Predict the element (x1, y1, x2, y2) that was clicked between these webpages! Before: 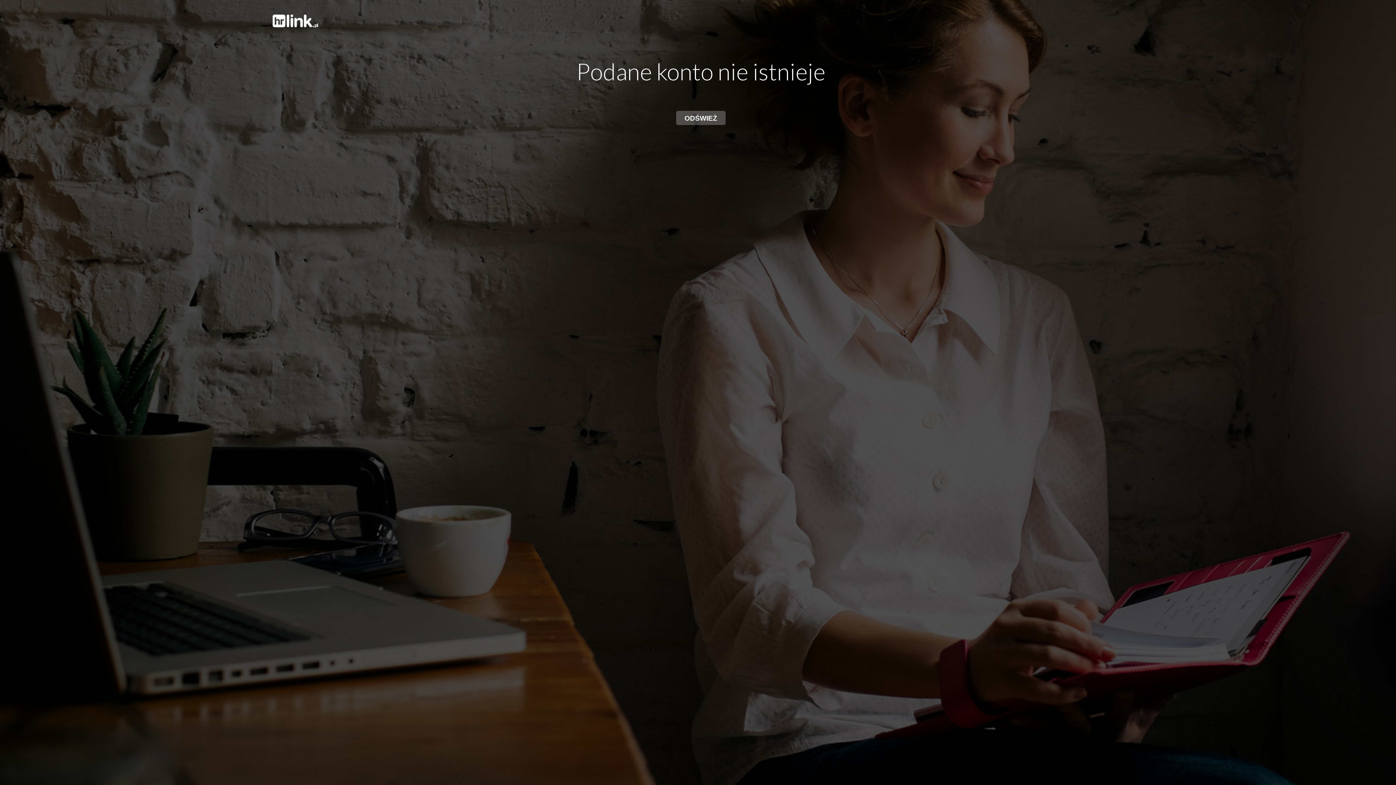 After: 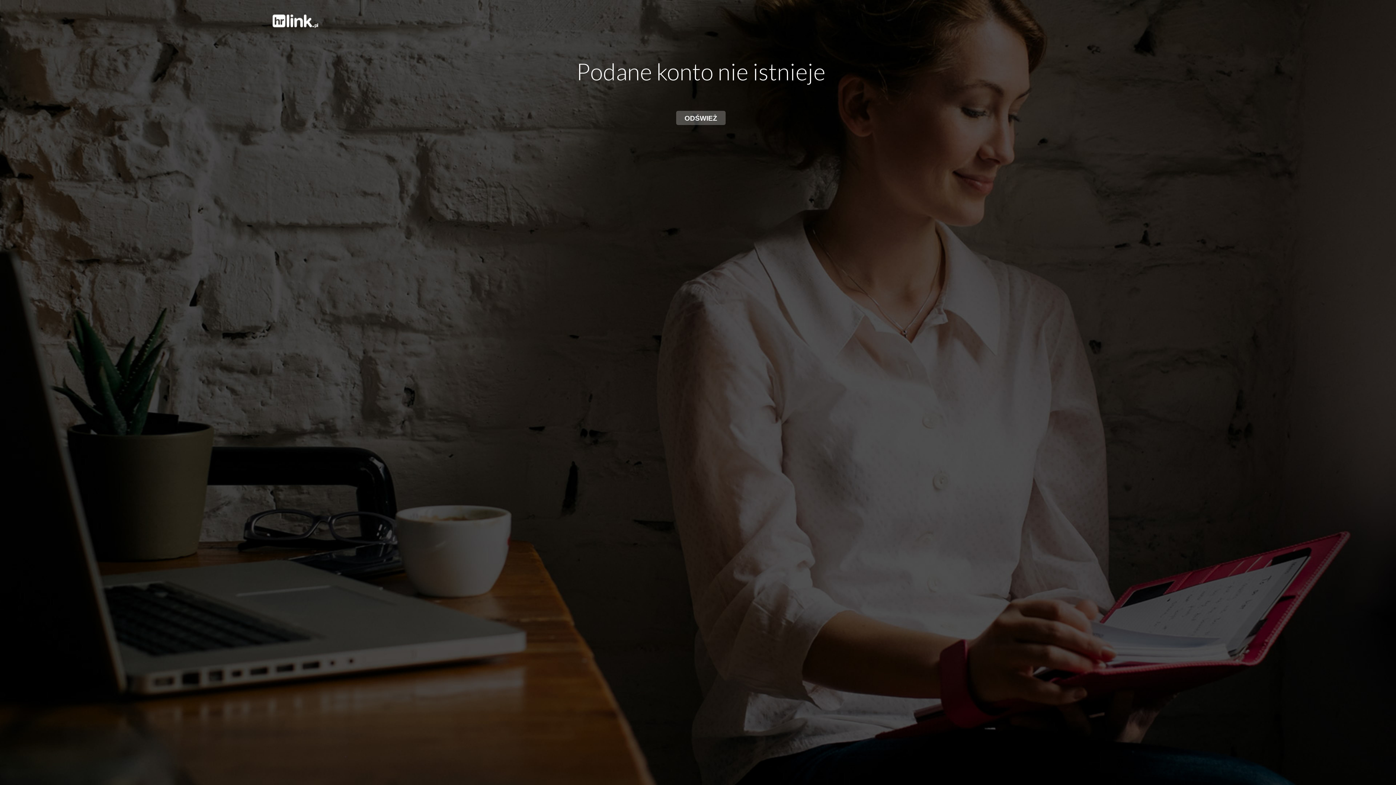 Action: label: ODŚWIEŻ bbox: (676, 110, 725, 125)